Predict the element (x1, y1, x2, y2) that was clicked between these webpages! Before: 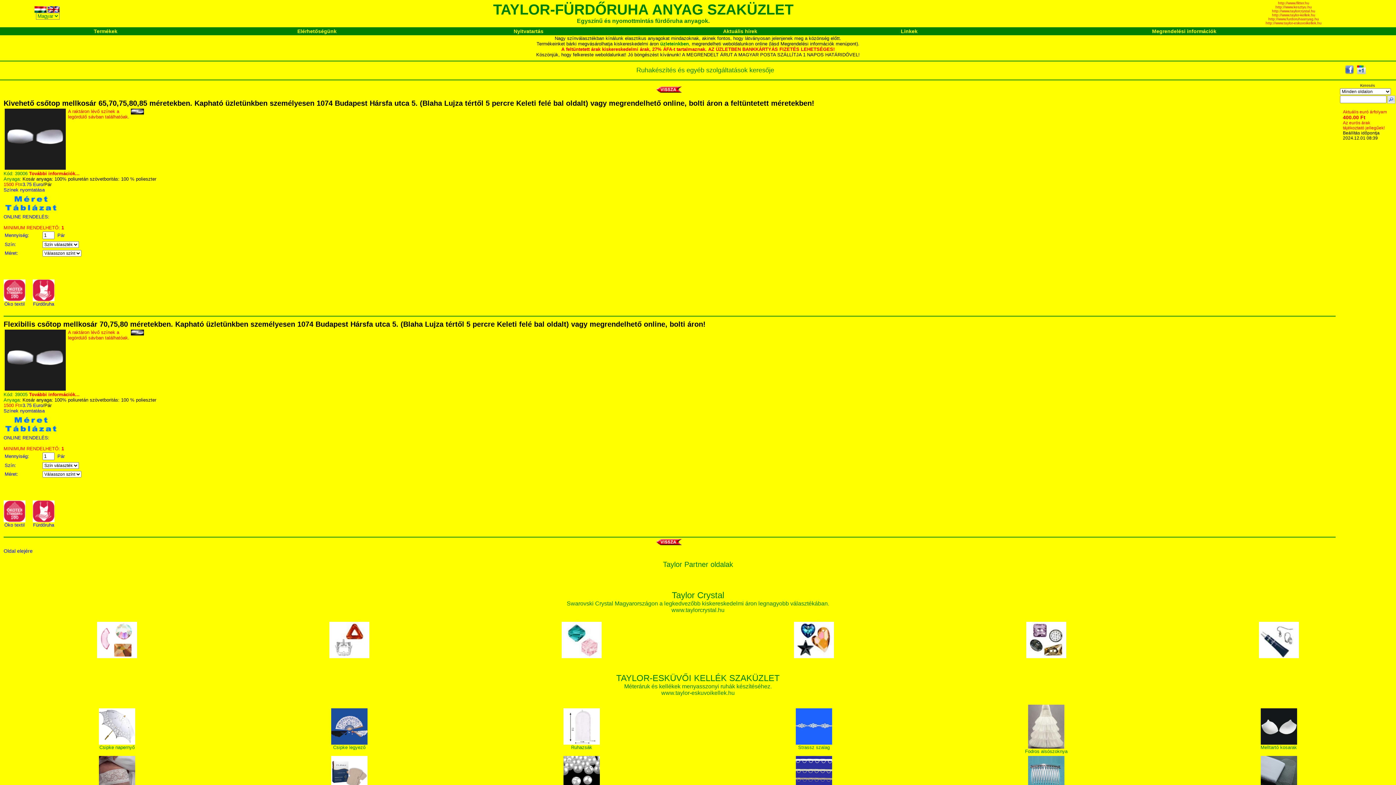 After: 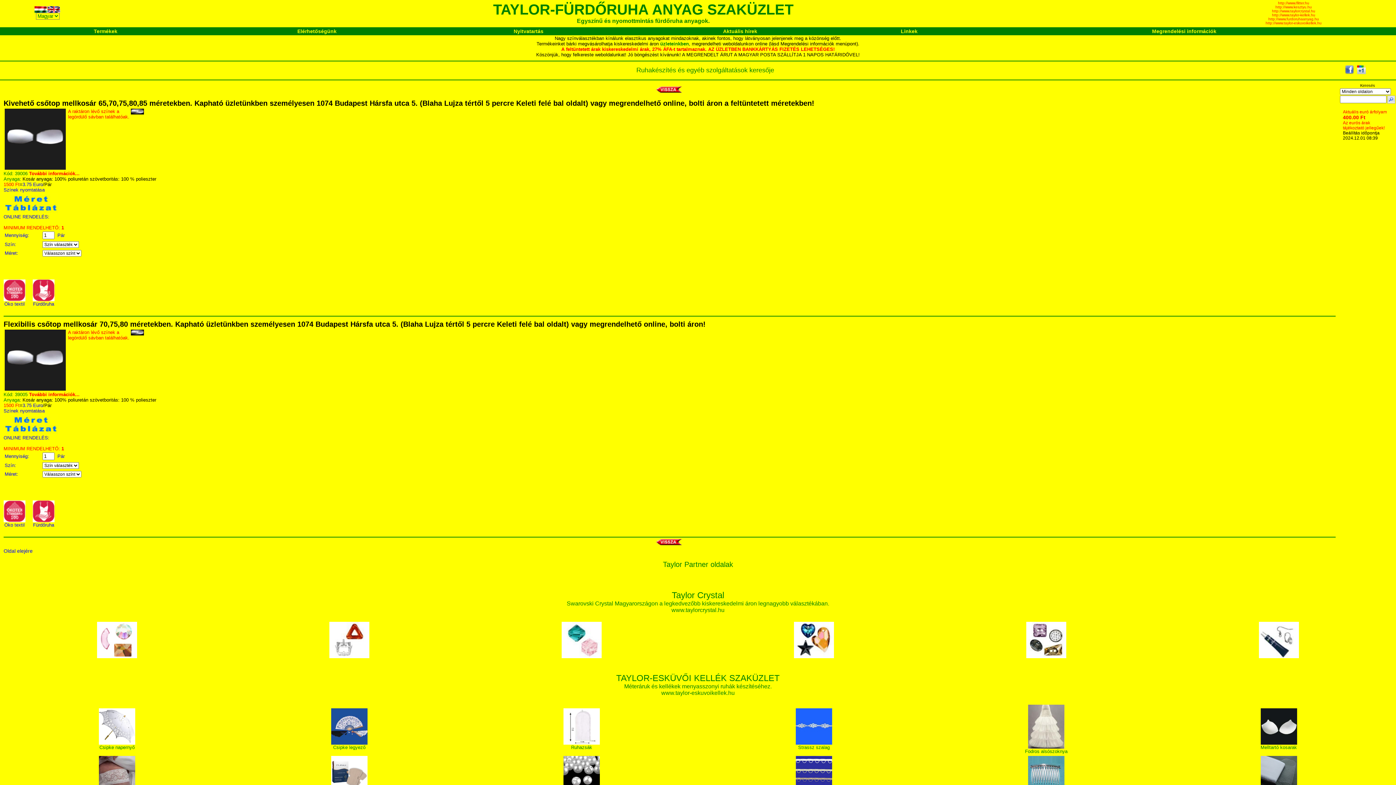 Action: label: Ruhazsák bbox: (466, 708, 697, 750)